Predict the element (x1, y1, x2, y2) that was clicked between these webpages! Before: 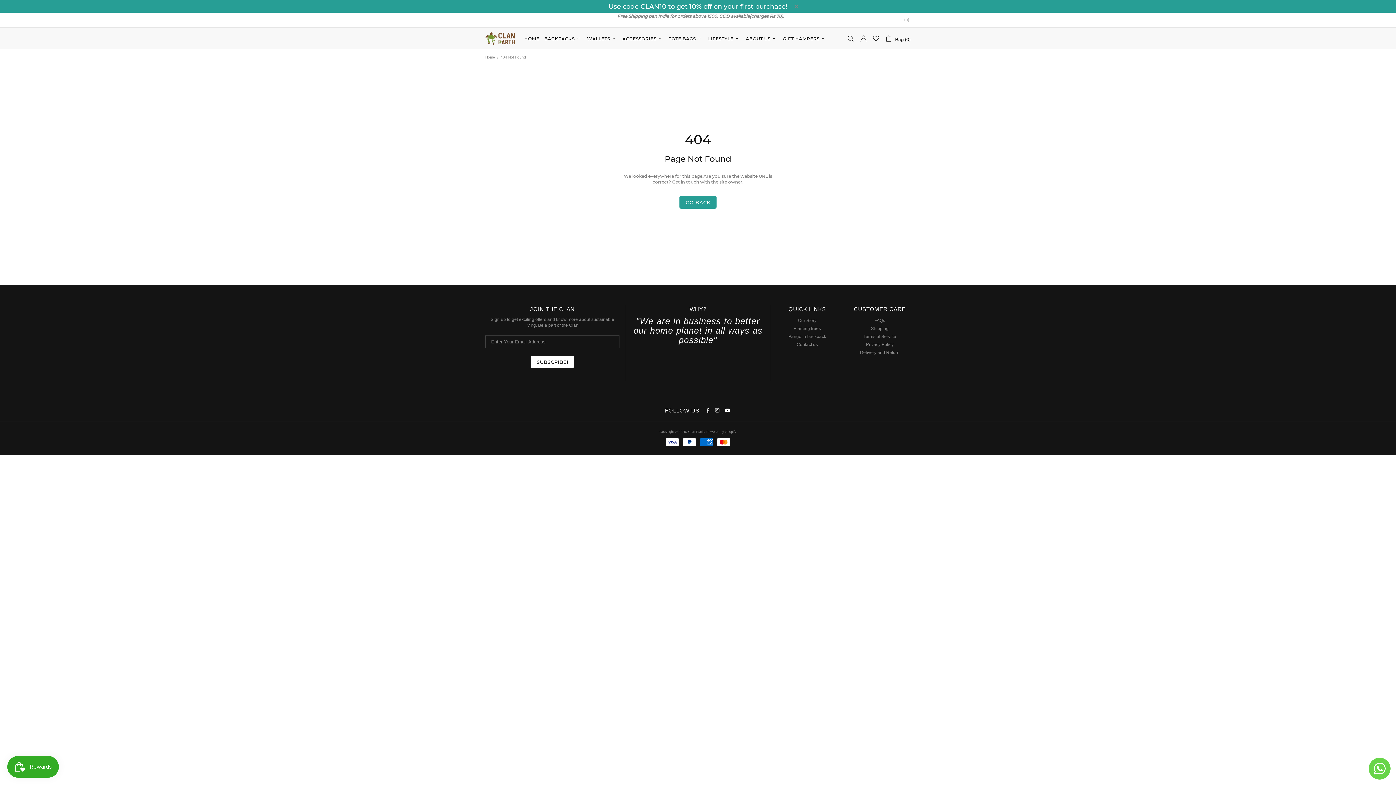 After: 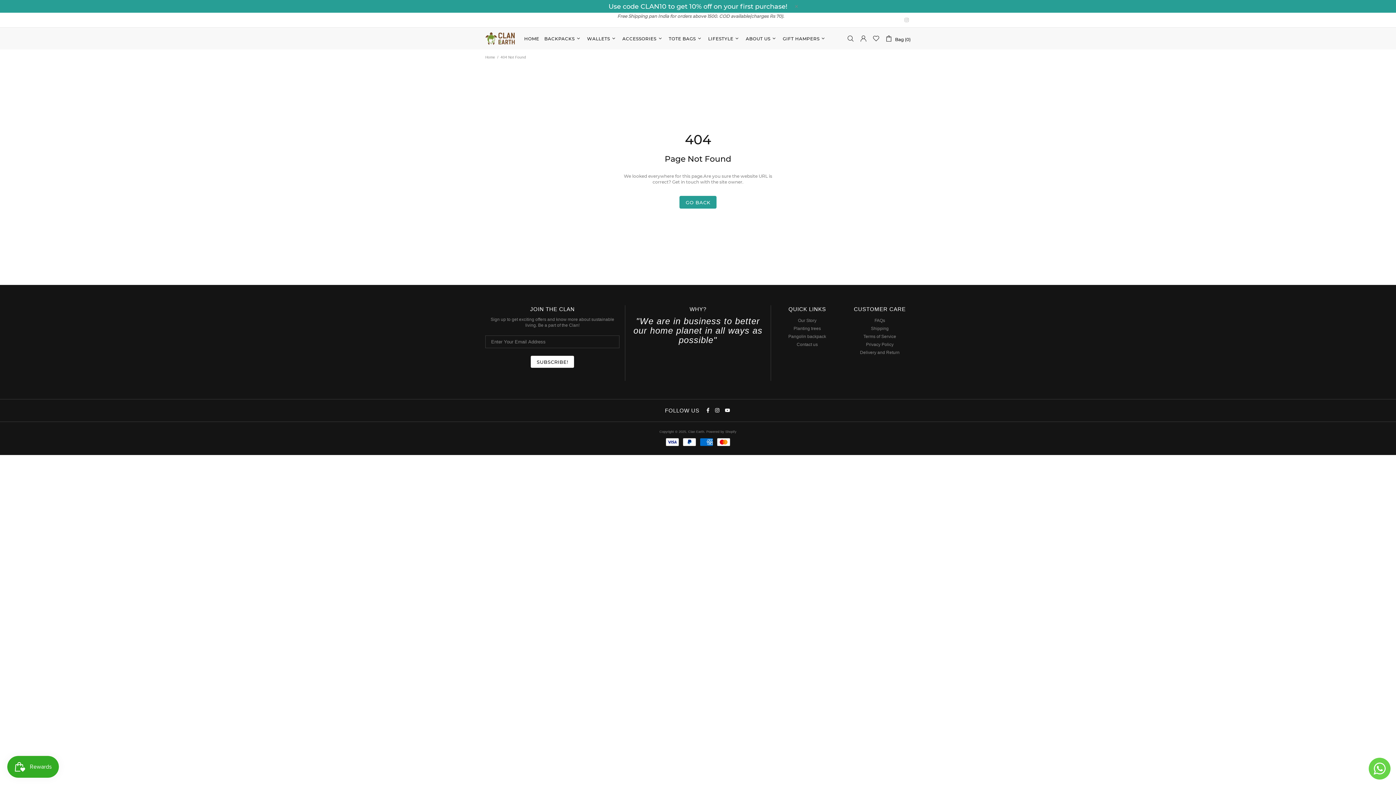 Action: bbox: (725, 406, 731, 414)